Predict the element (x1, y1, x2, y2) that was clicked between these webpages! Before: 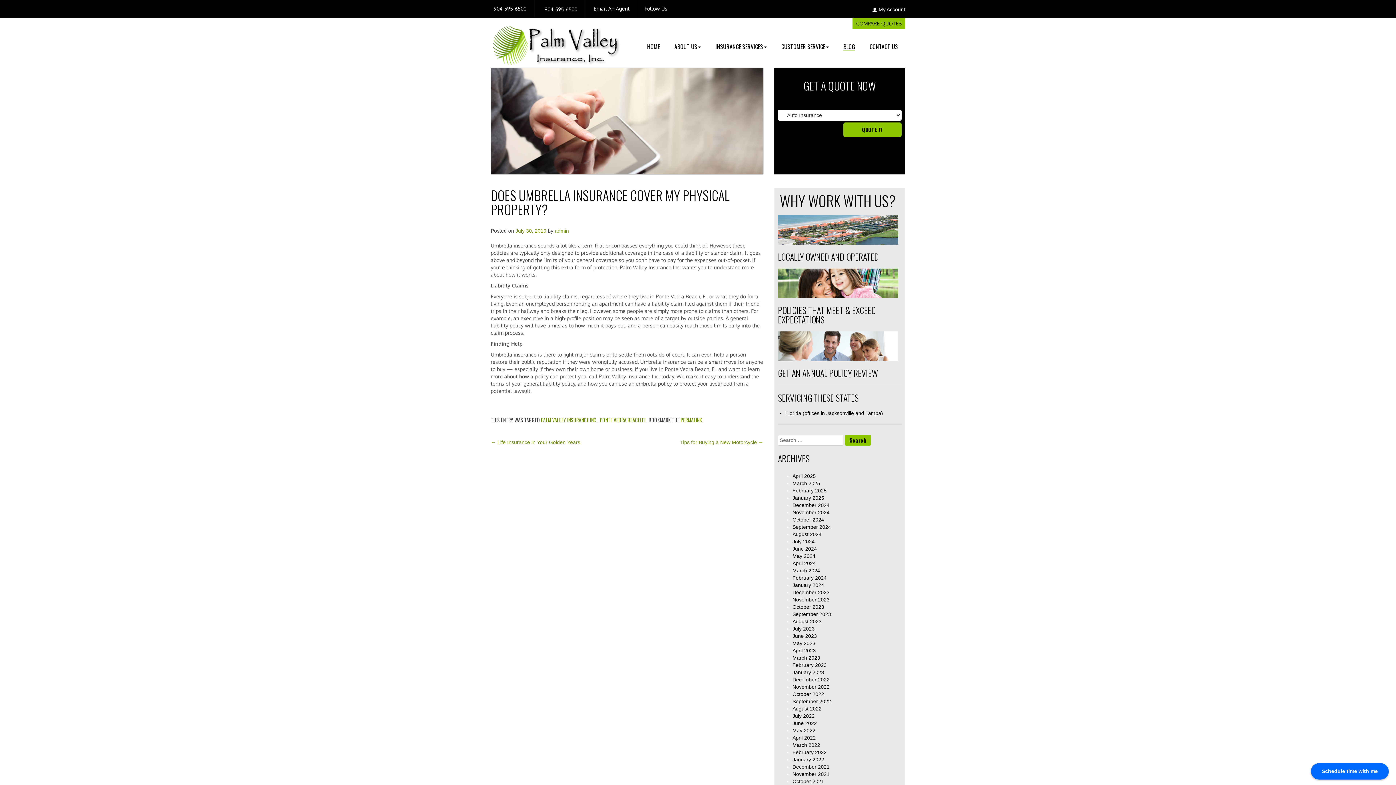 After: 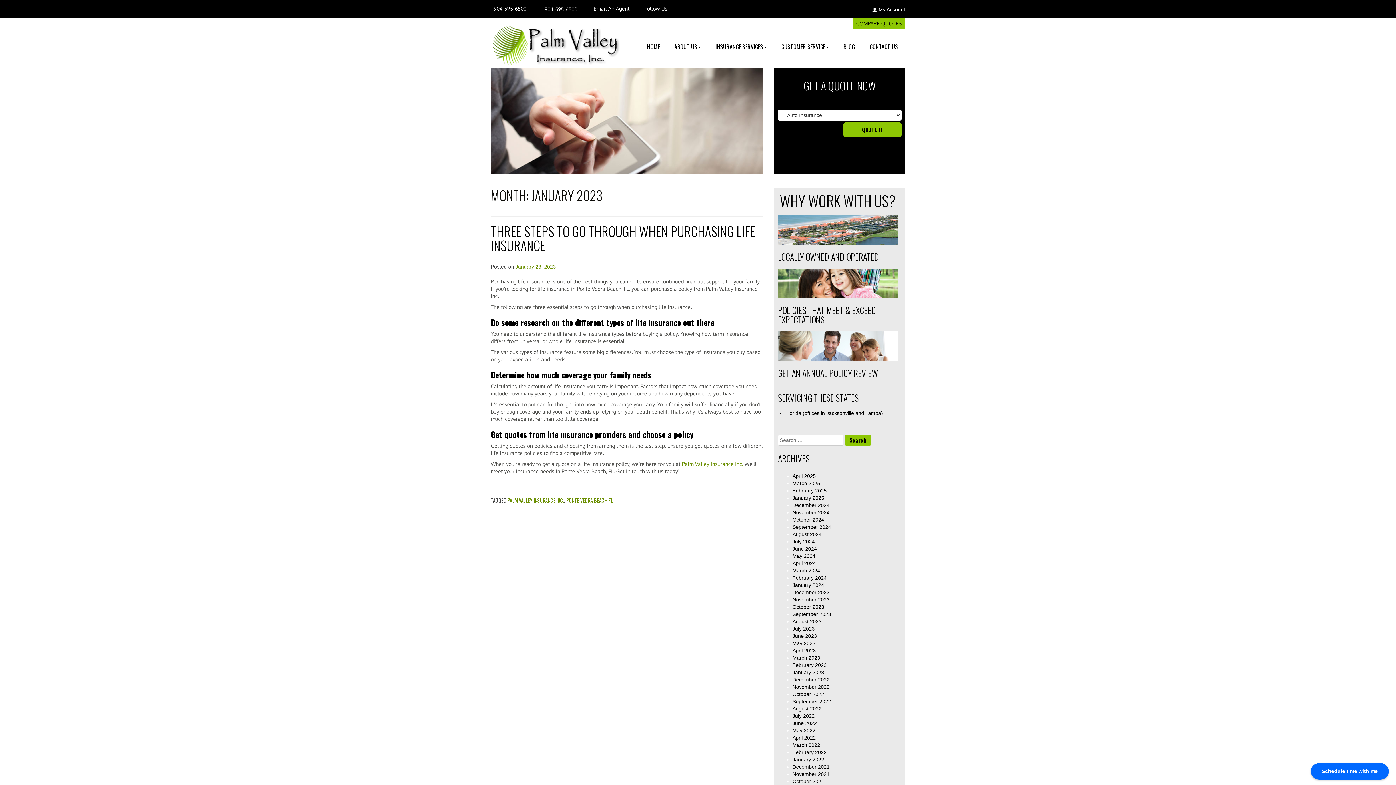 Action: label: January 2023 bbox: (792, 669, 824, 675)